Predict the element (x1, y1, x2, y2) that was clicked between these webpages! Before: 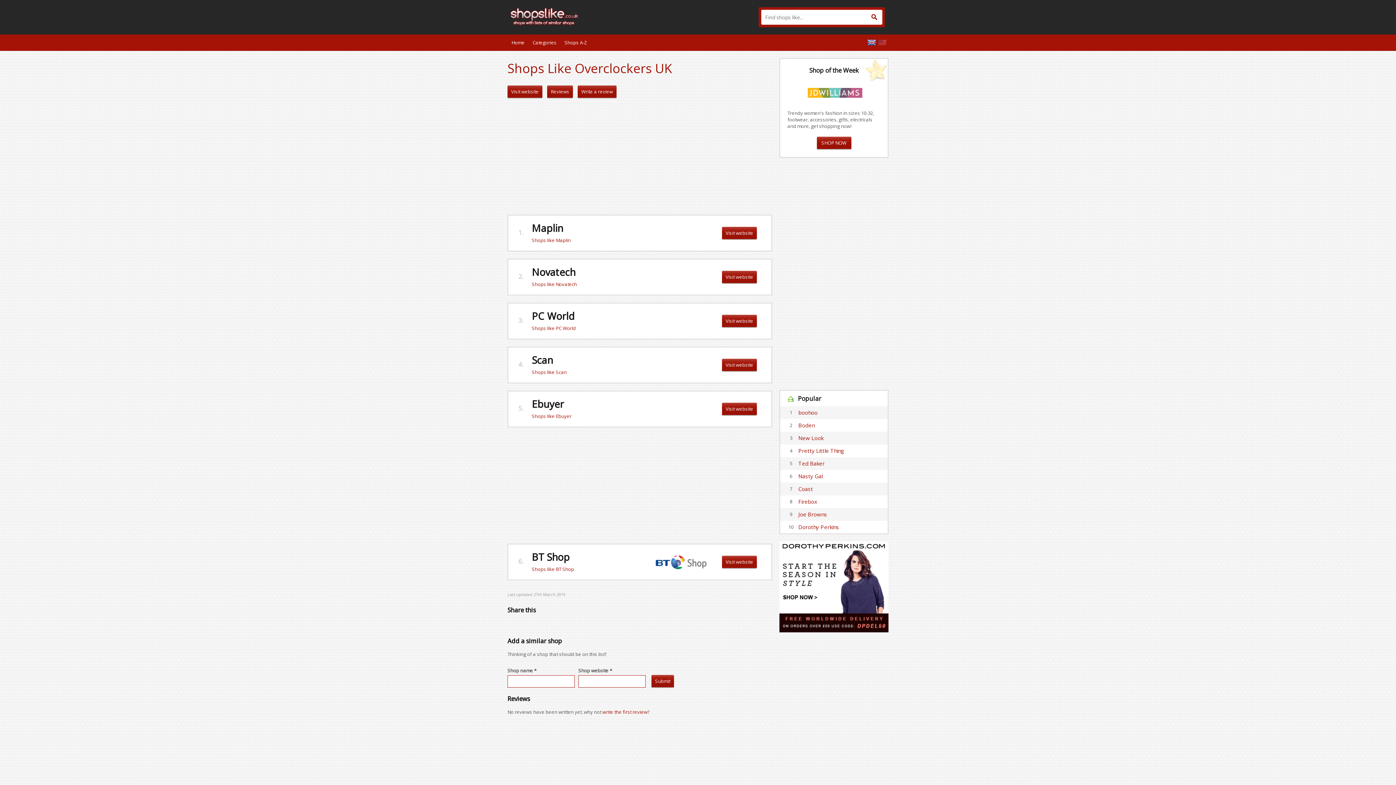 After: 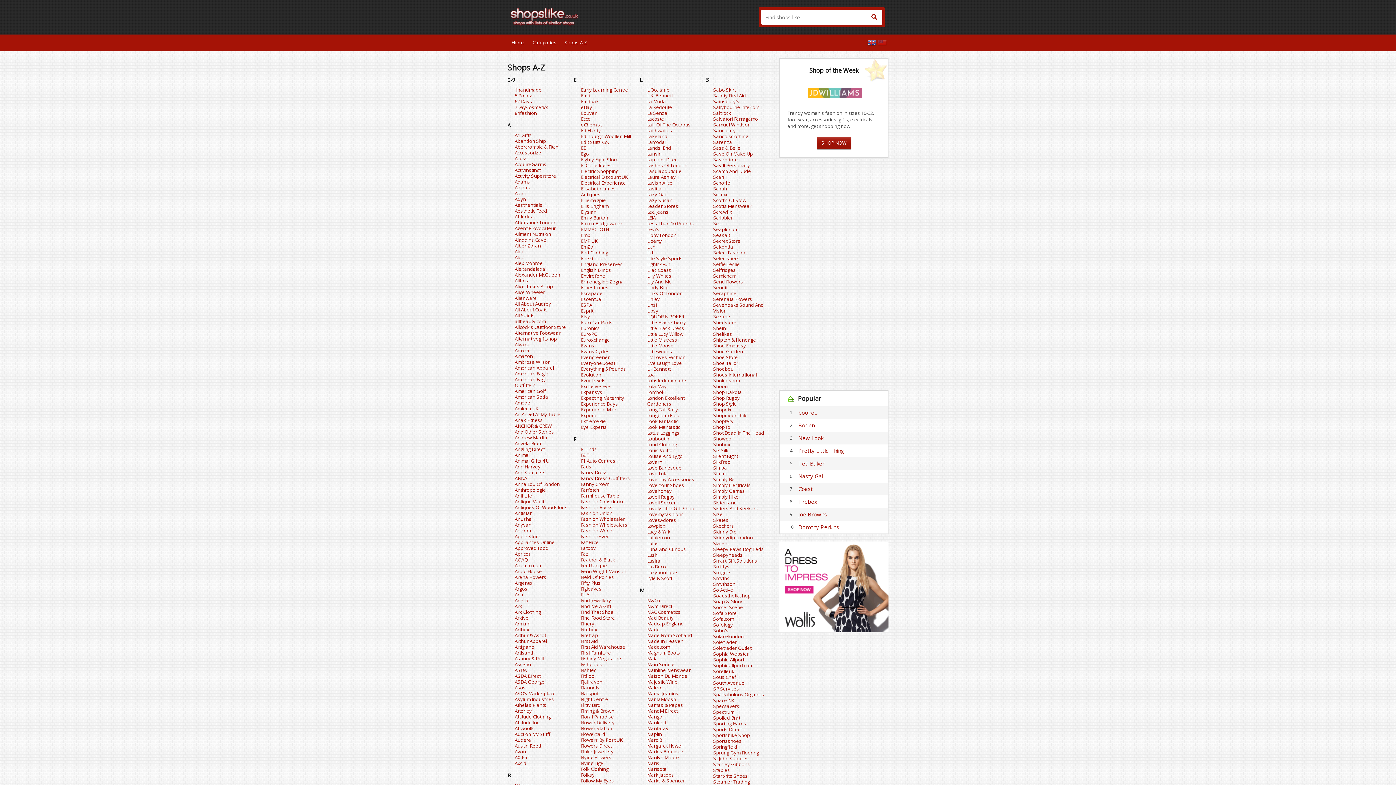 Action: bbox: (560, 34, 591, 50) label: Shops A-Z